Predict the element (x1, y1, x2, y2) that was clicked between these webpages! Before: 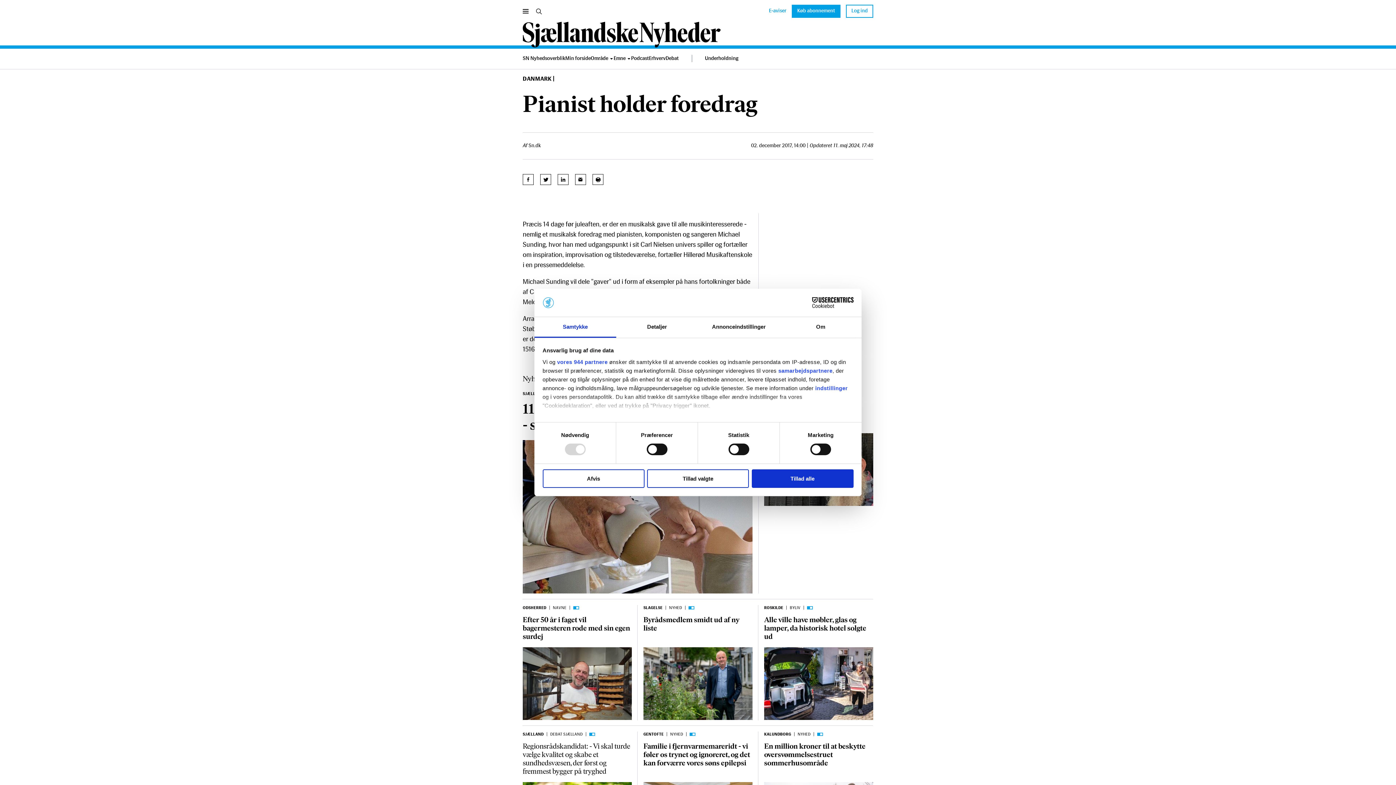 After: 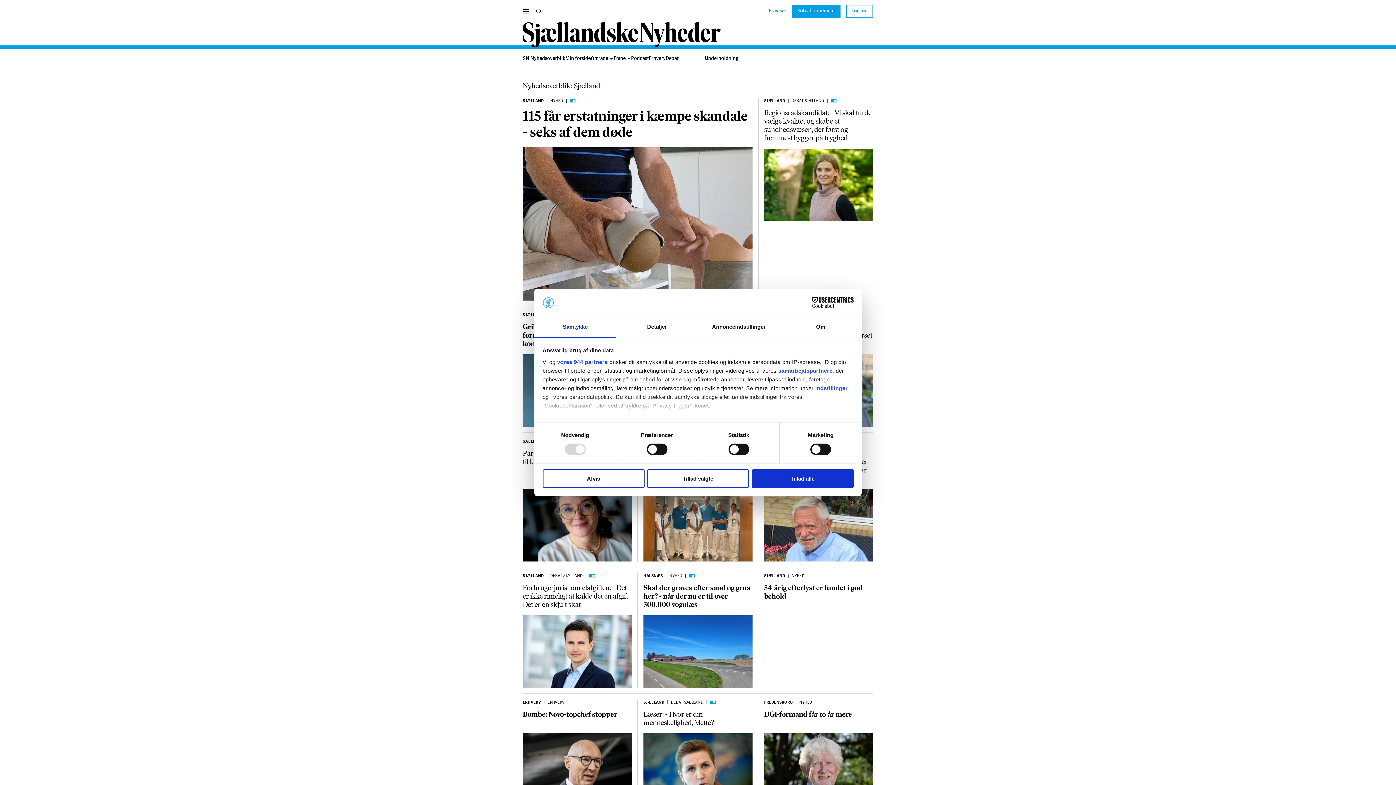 Action: bbox: (522, 392, 543, 396) label: SJÆLLAND